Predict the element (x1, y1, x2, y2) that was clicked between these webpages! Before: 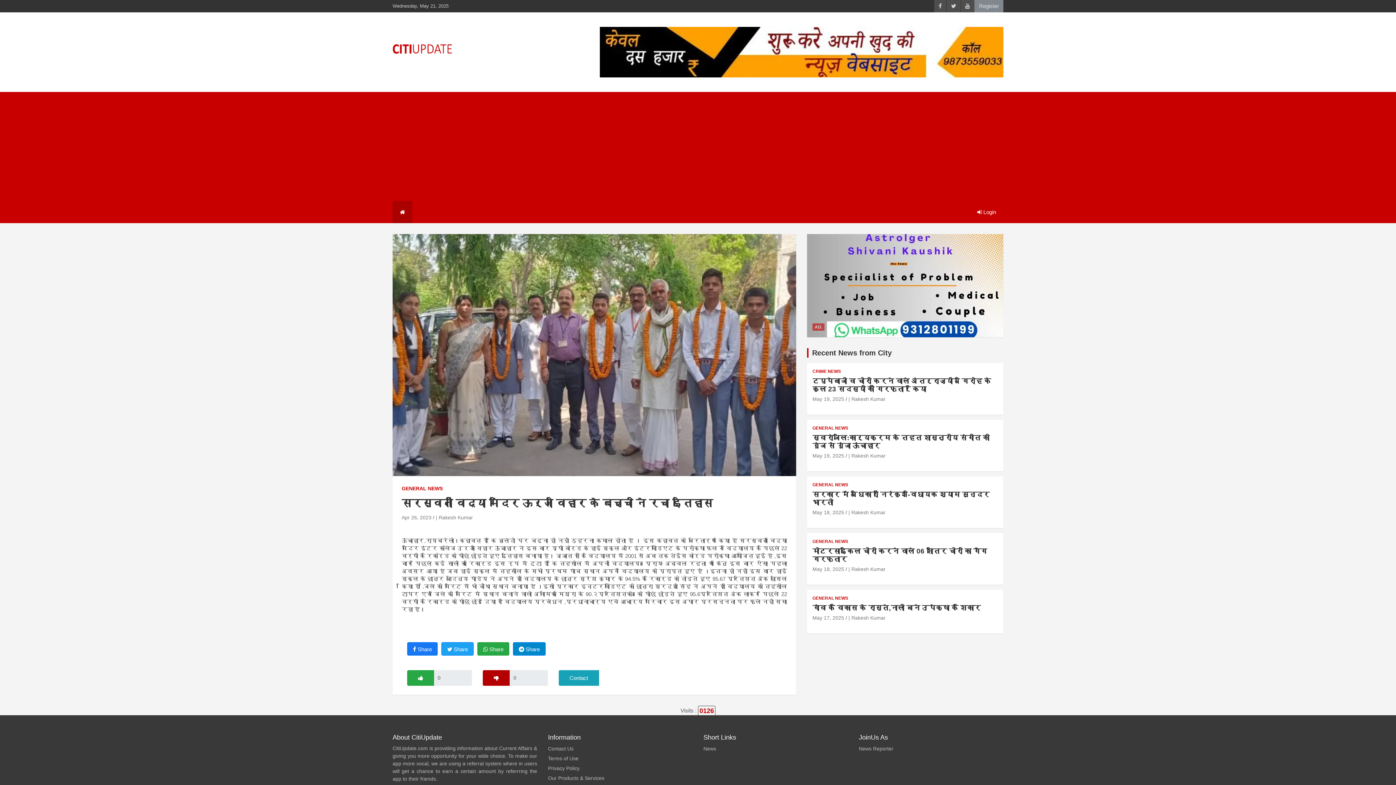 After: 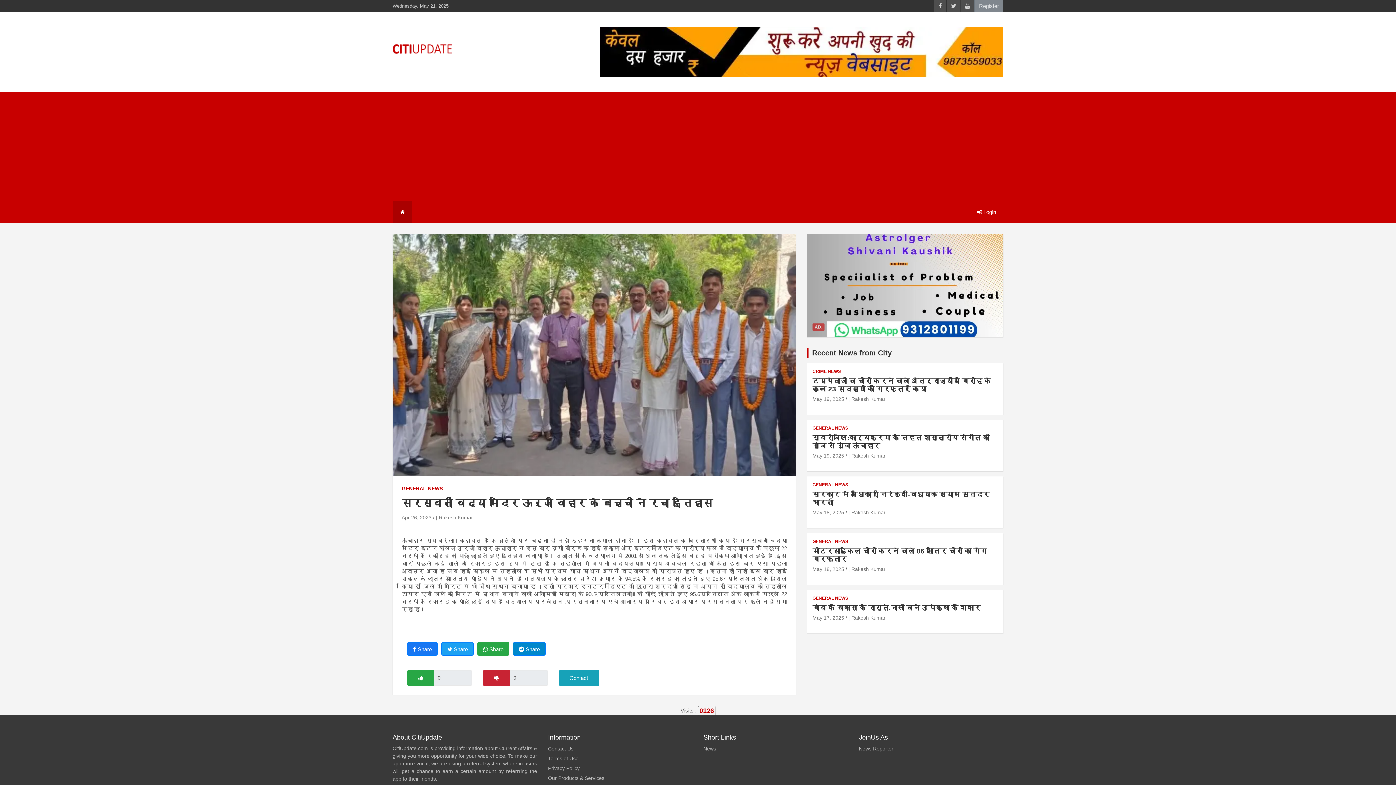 Action: bbox: (483, 561, 509, 577)